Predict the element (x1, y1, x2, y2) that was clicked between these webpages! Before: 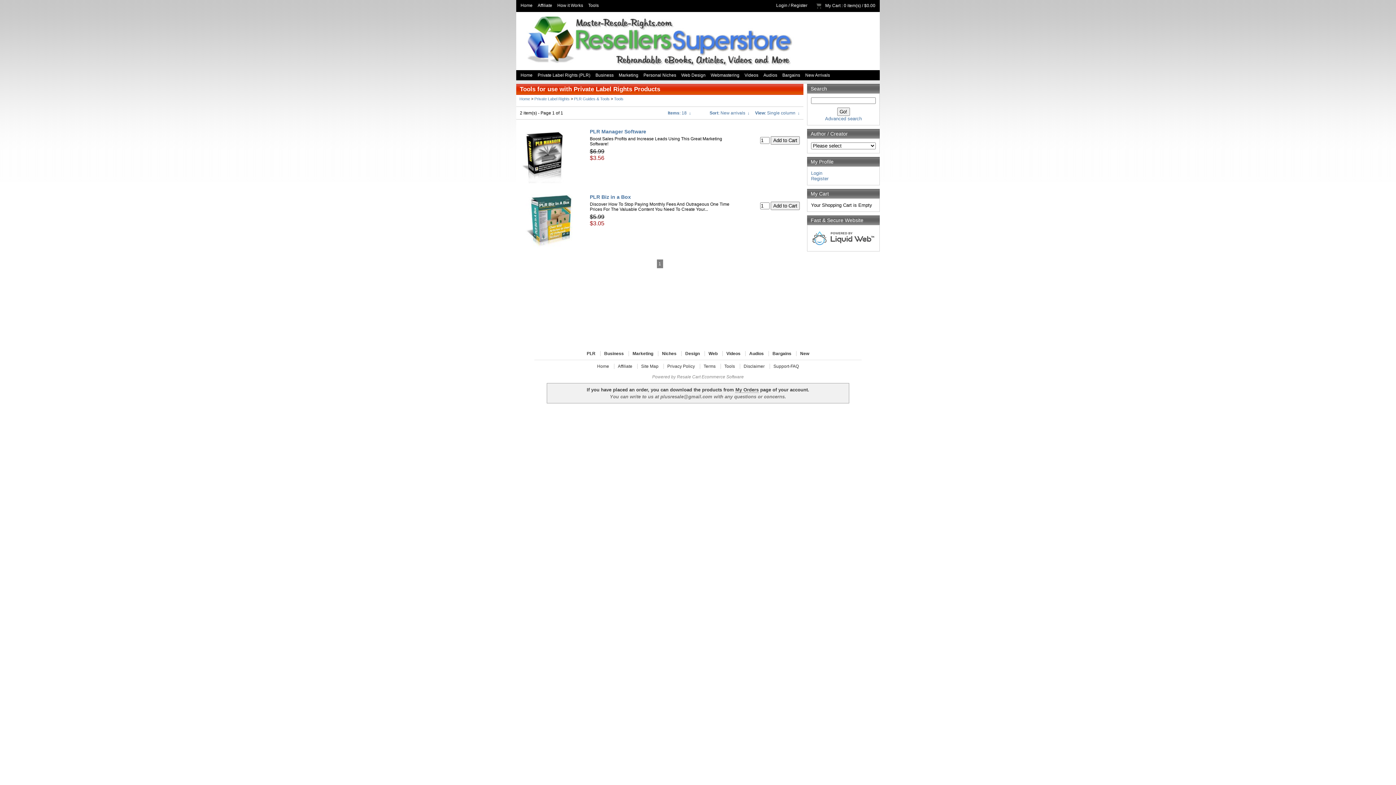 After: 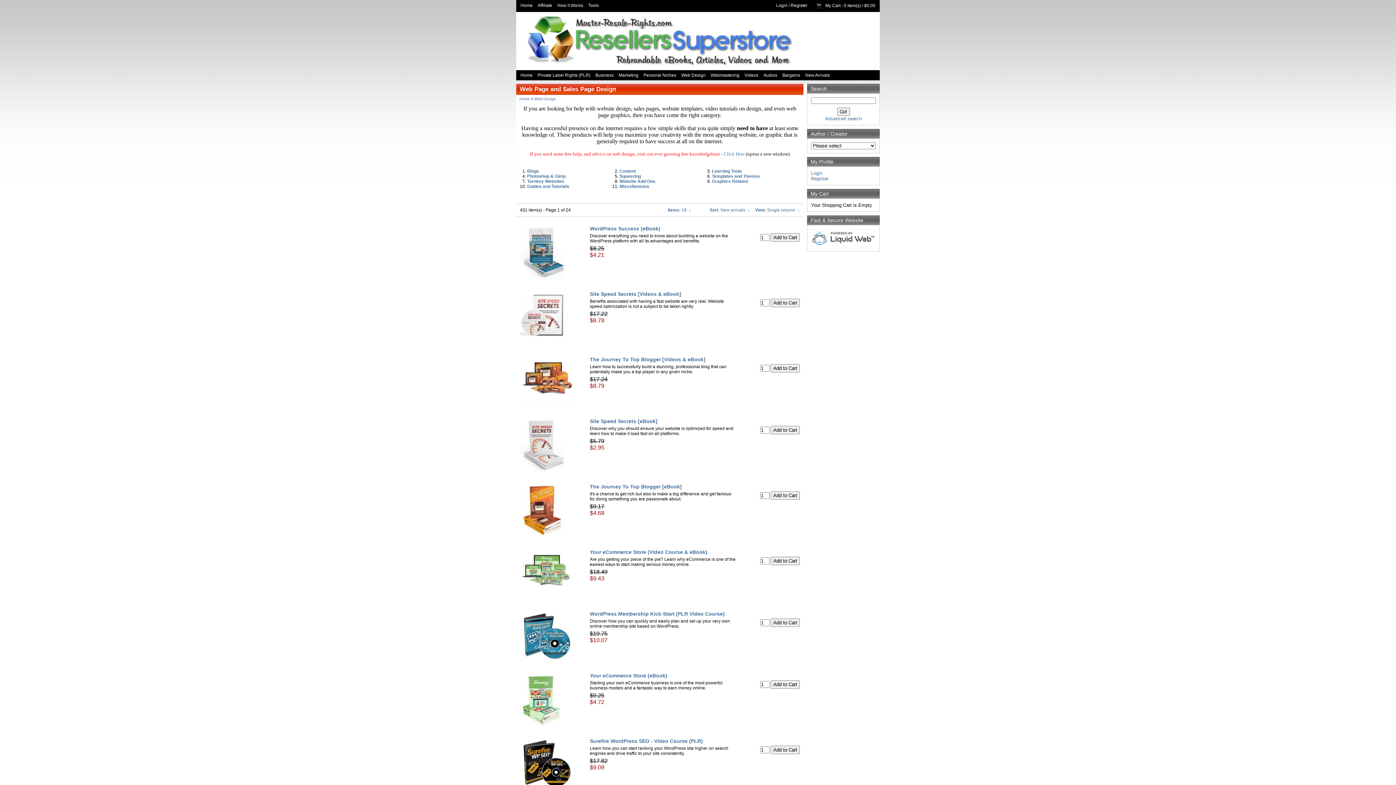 Action: label: Web Design bbox: (678, 70, 708, 80)